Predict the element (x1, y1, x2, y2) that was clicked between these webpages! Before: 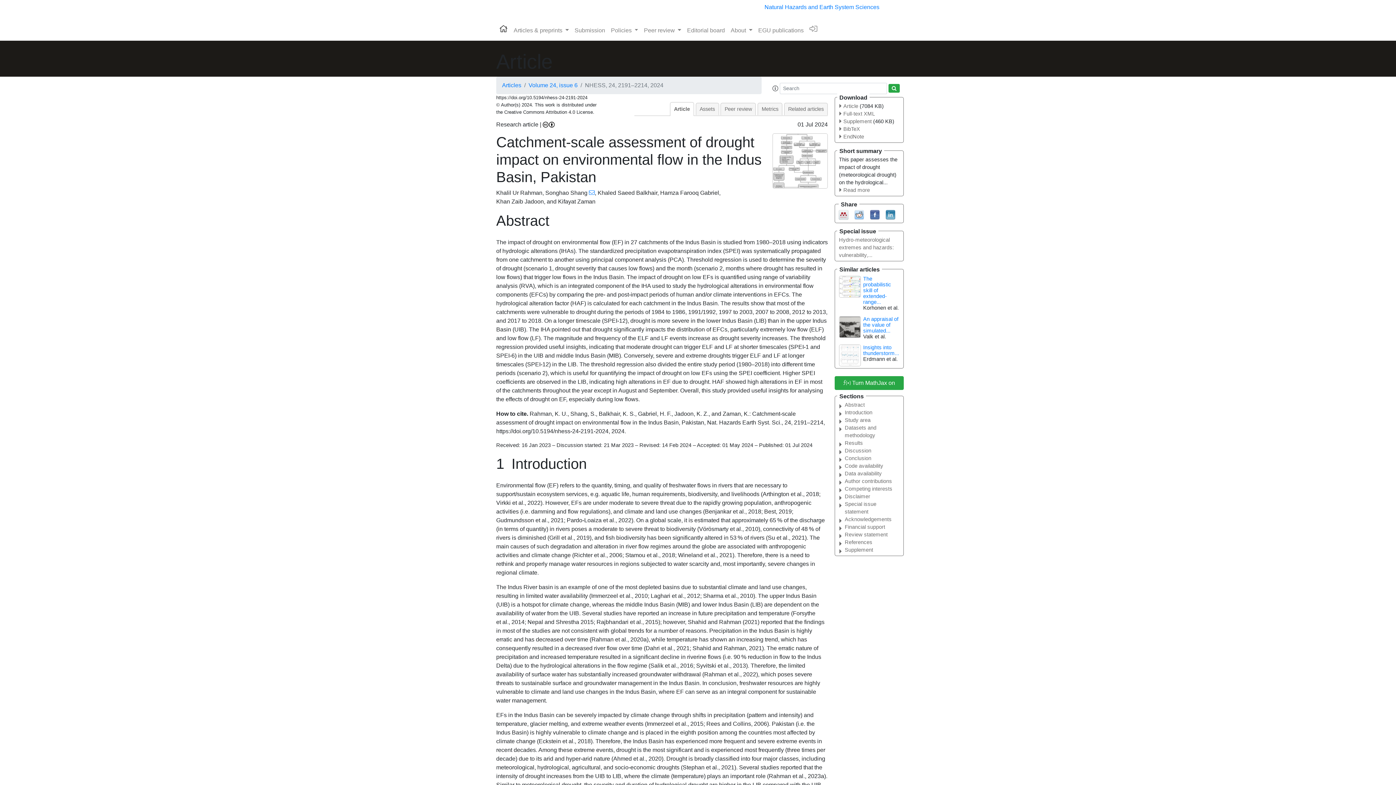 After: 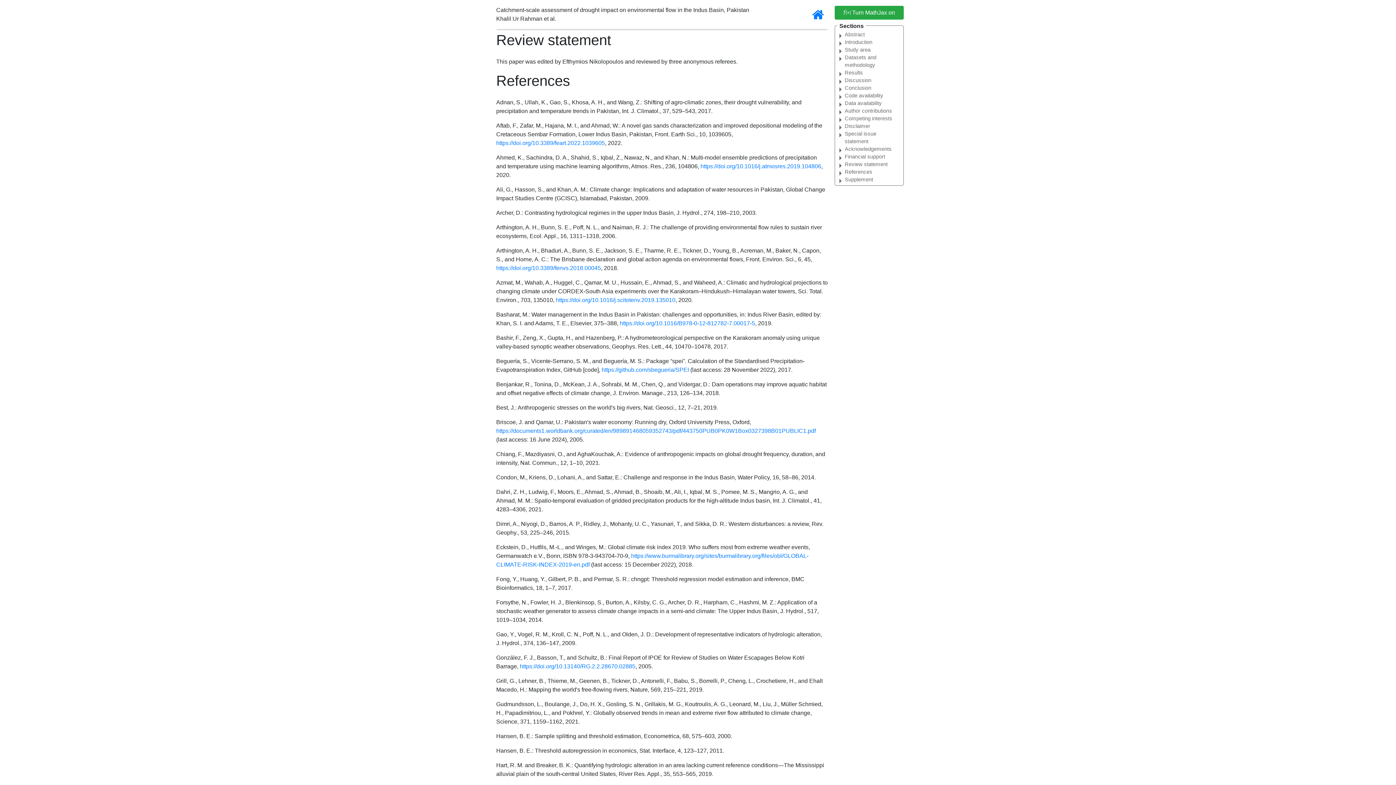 Action: bbox: (845, 531, 898, 539) label: Review statement